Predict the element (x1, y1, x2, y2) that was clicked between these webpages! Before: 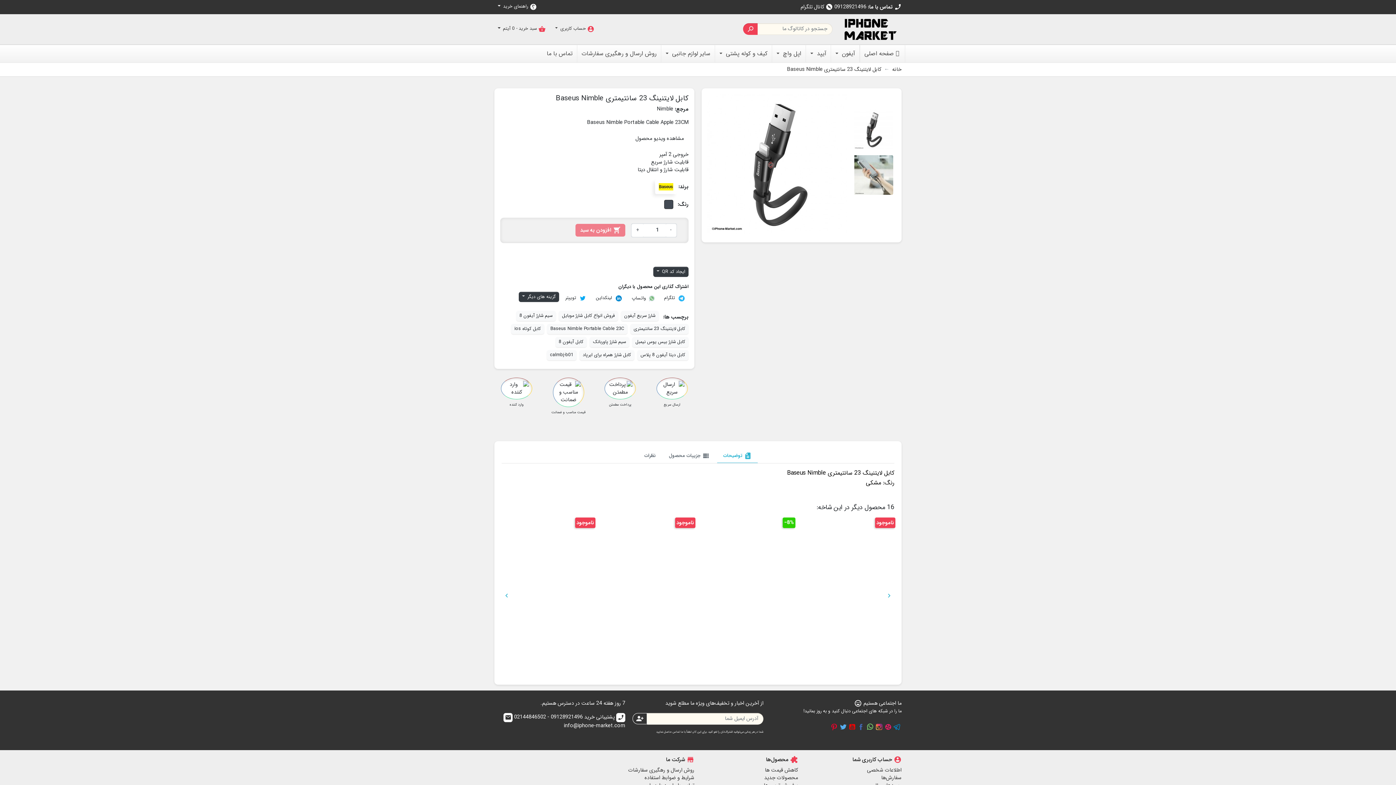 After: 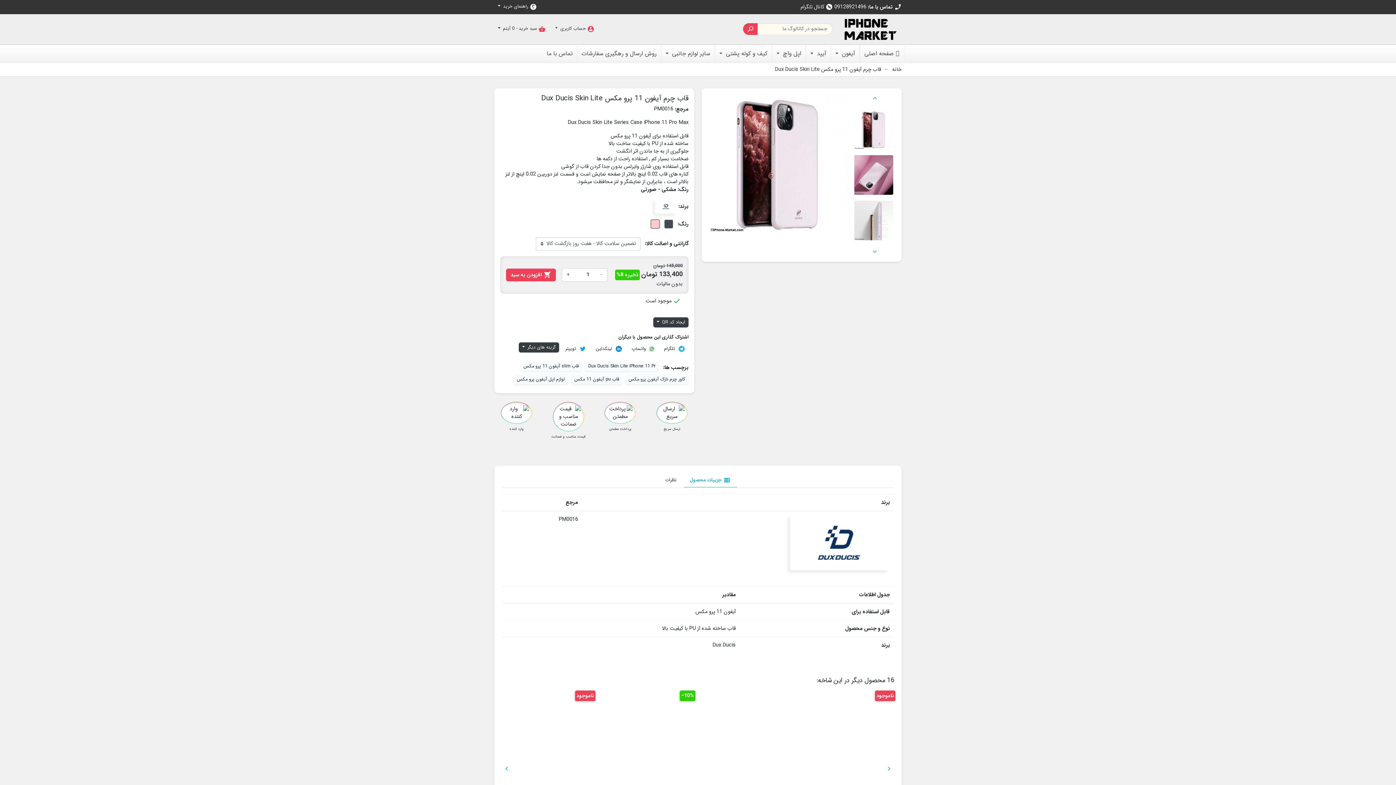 Action: bbox: (739, 659, 746, 667) label: صورتی